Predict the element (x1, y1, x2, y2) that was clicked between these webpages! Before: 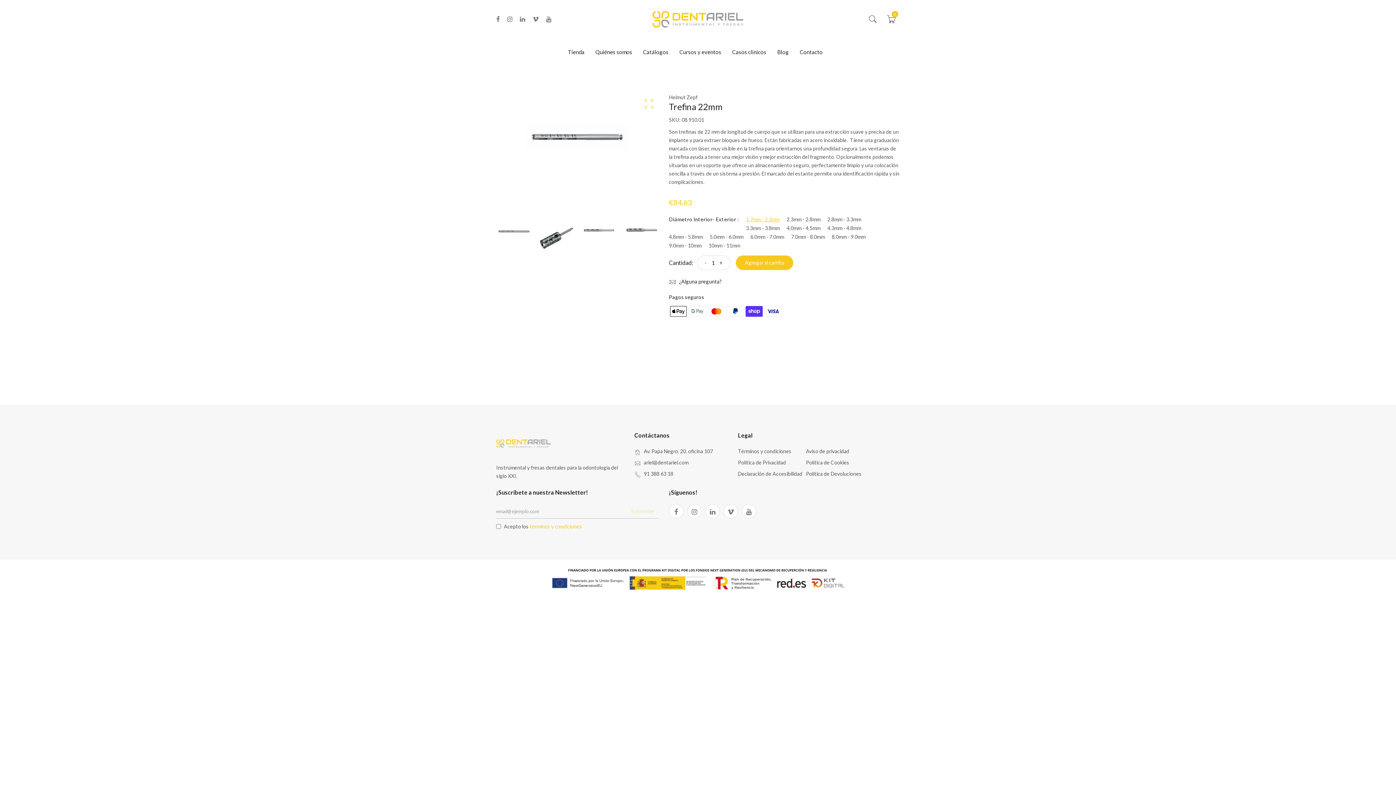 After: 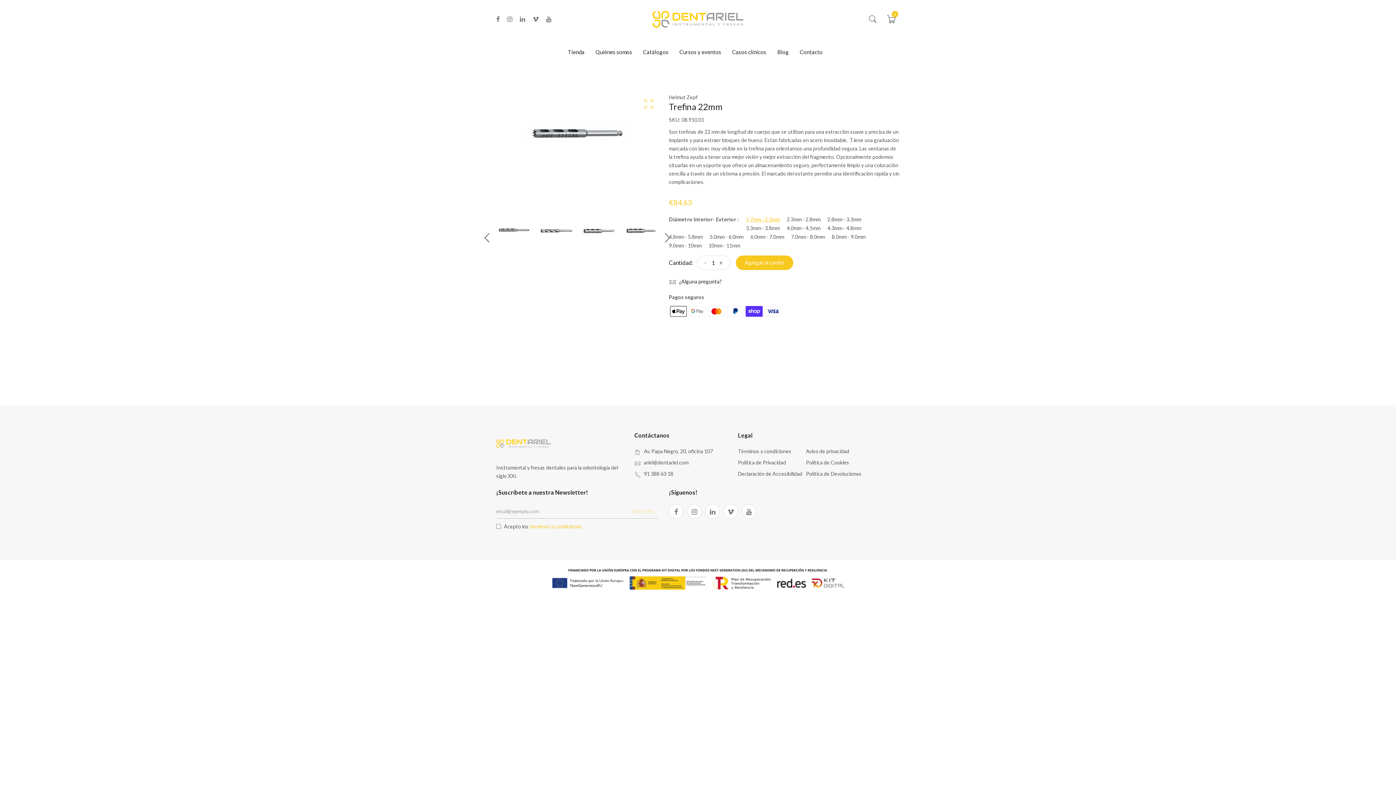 Action: bbox: (624, 227, 659, 233)